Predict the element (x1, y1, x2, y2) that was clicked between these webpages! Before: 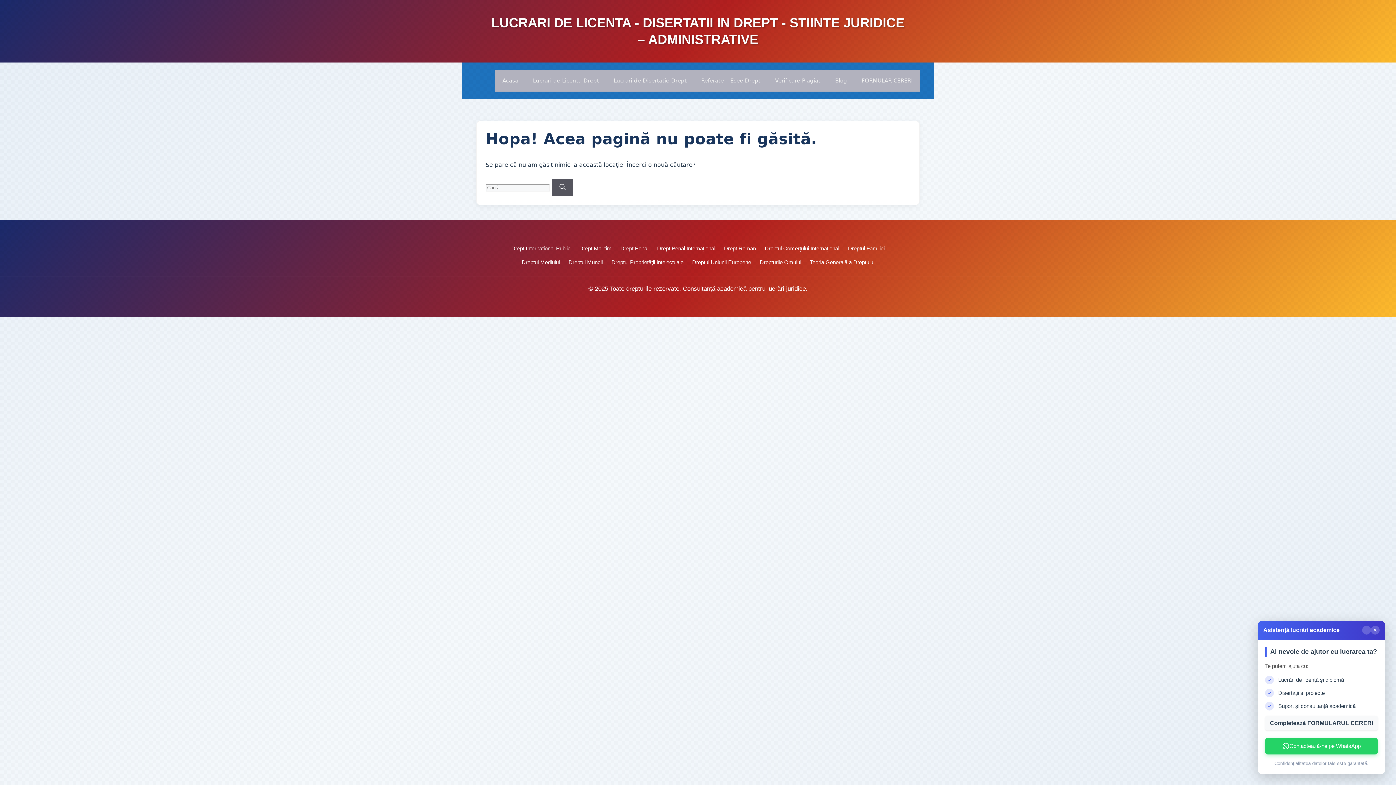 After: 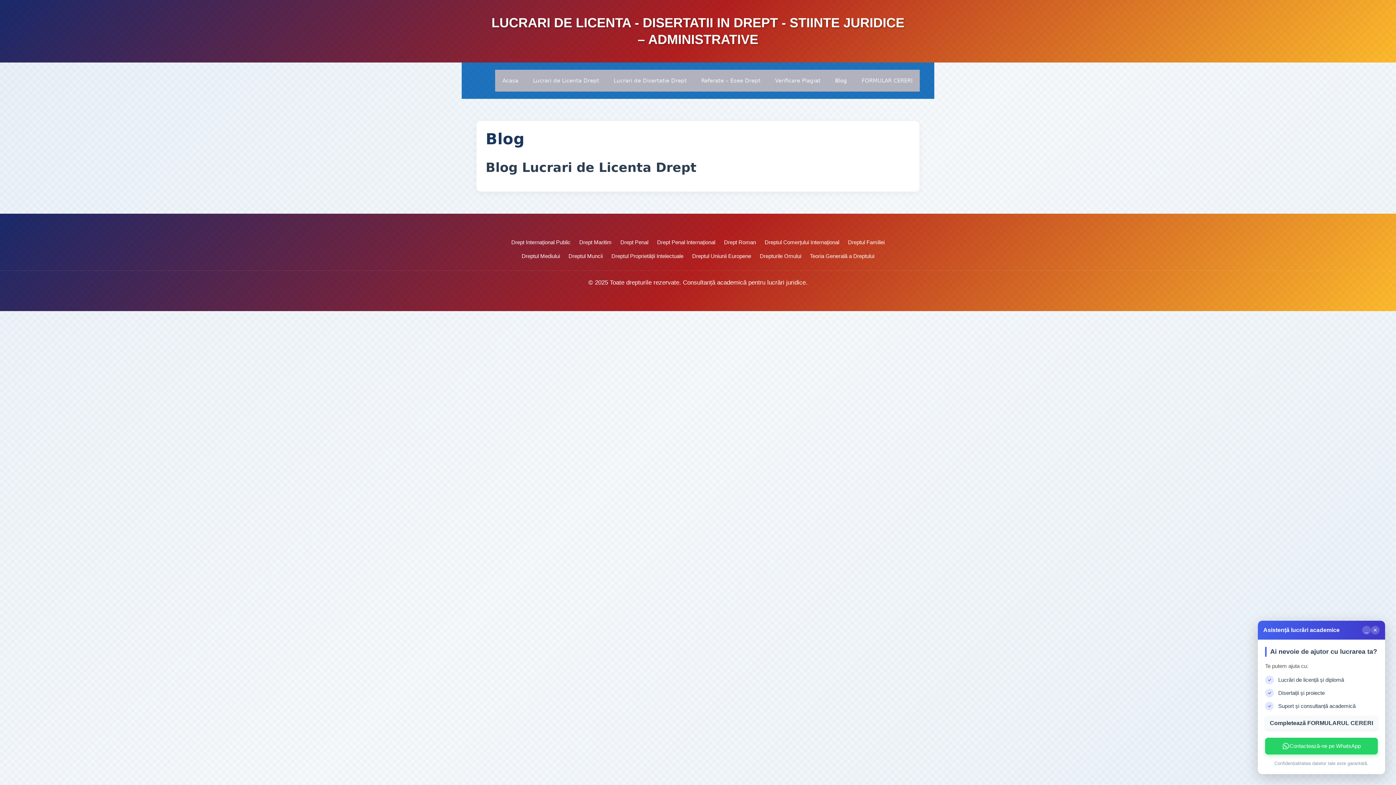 Action: label: Blog bbox: (828, 69, 854, 91)